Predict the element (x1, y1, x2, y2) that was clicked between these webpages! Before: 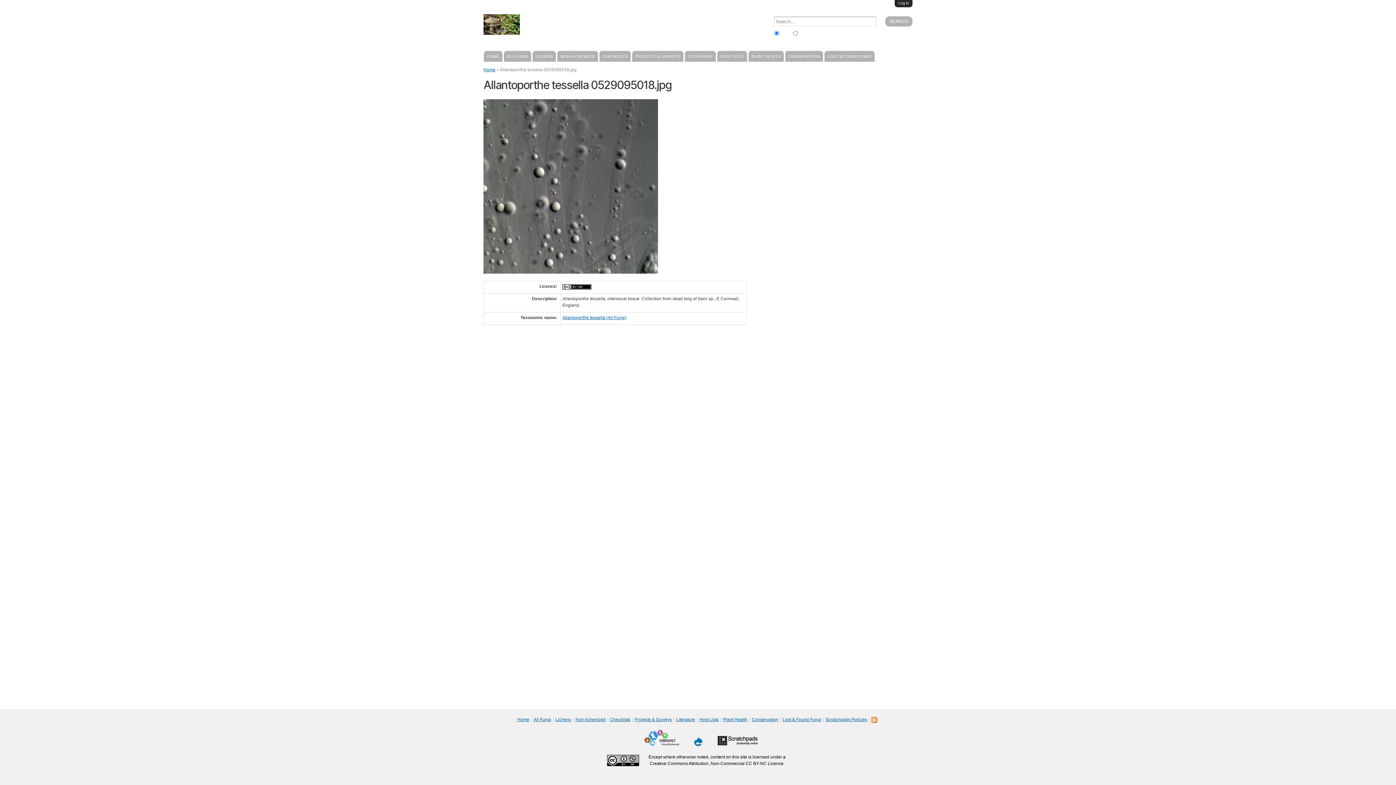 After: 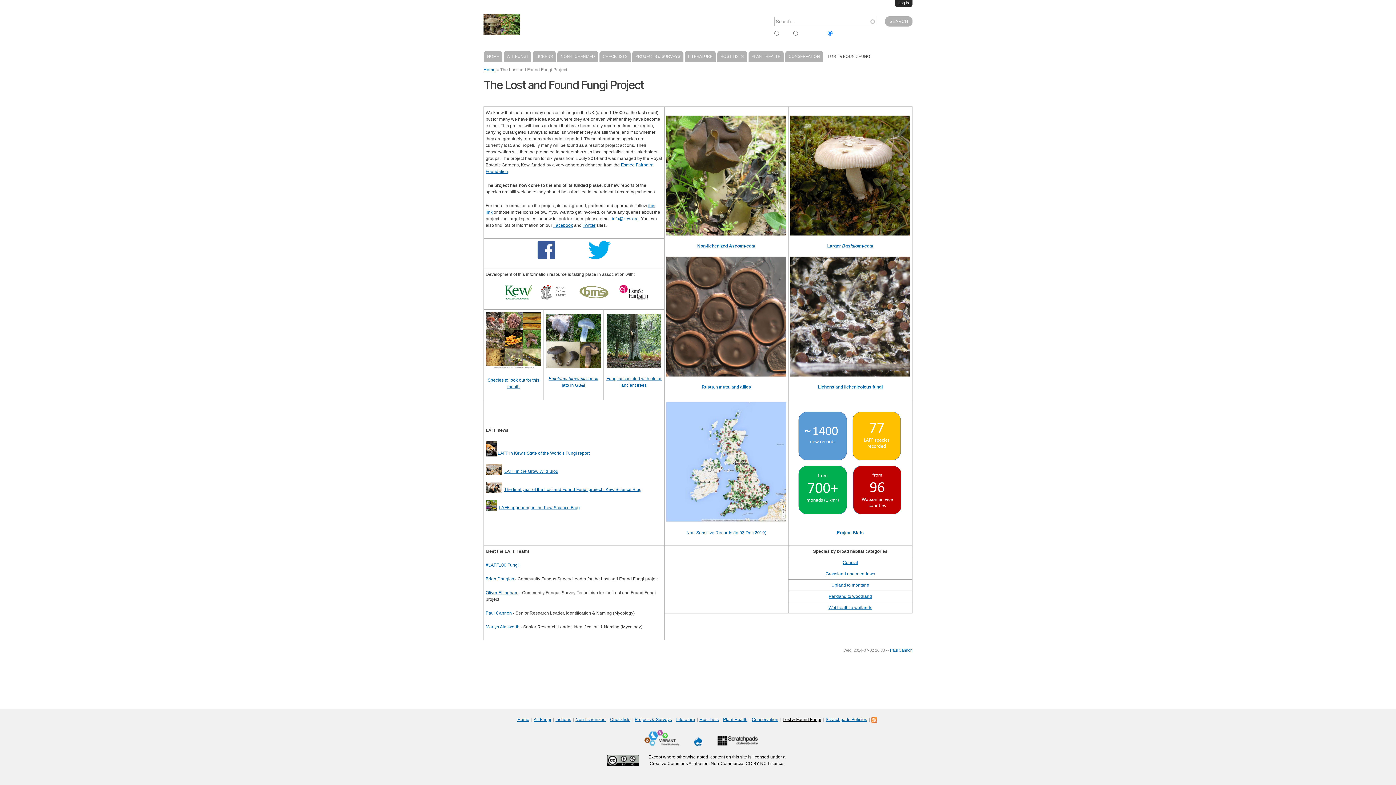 Action: label: LOST & FOUND FUNGI bbox: (824, 50, 874, 61)